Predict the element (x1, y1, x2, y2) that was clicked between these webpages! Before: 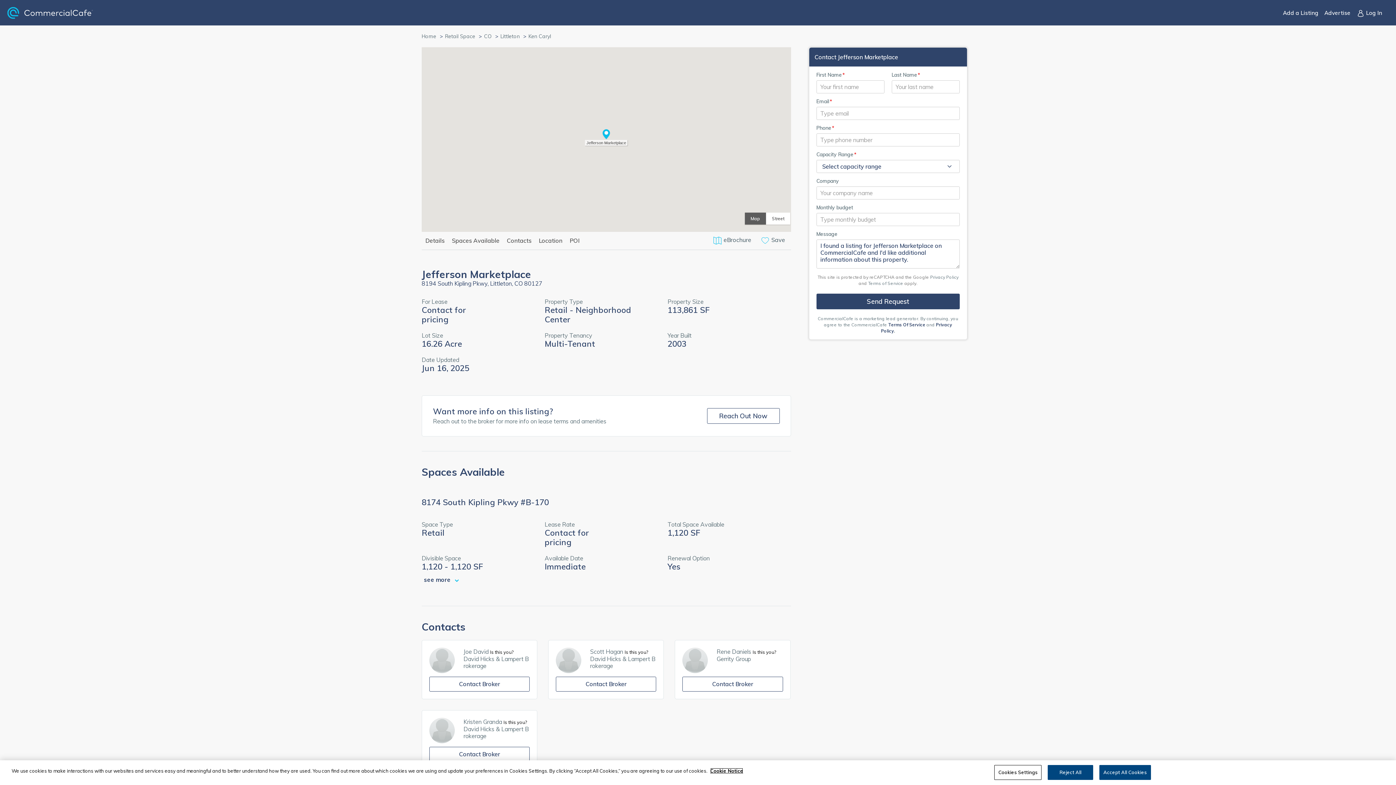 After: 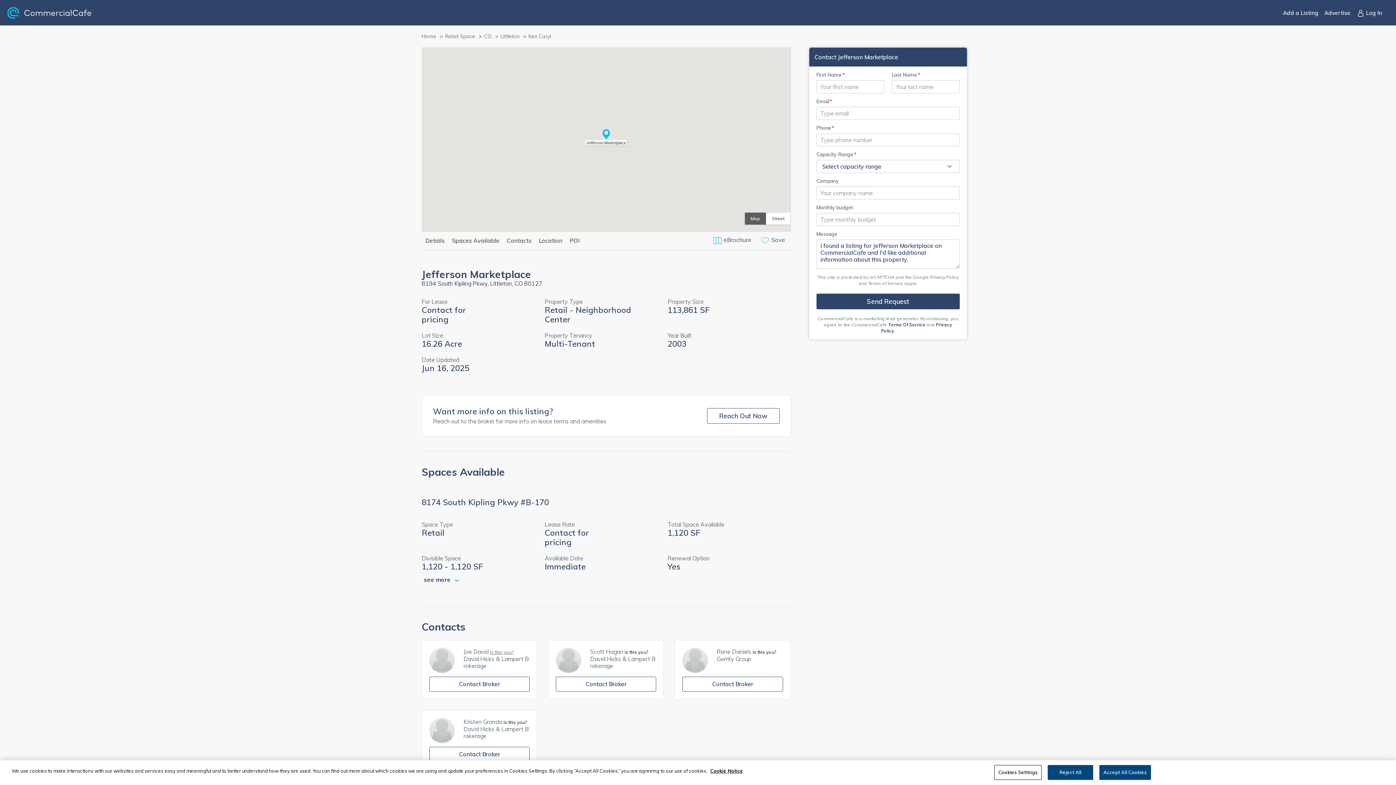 Action: label: Is this you? bbox: (490, 649, 513, 655)